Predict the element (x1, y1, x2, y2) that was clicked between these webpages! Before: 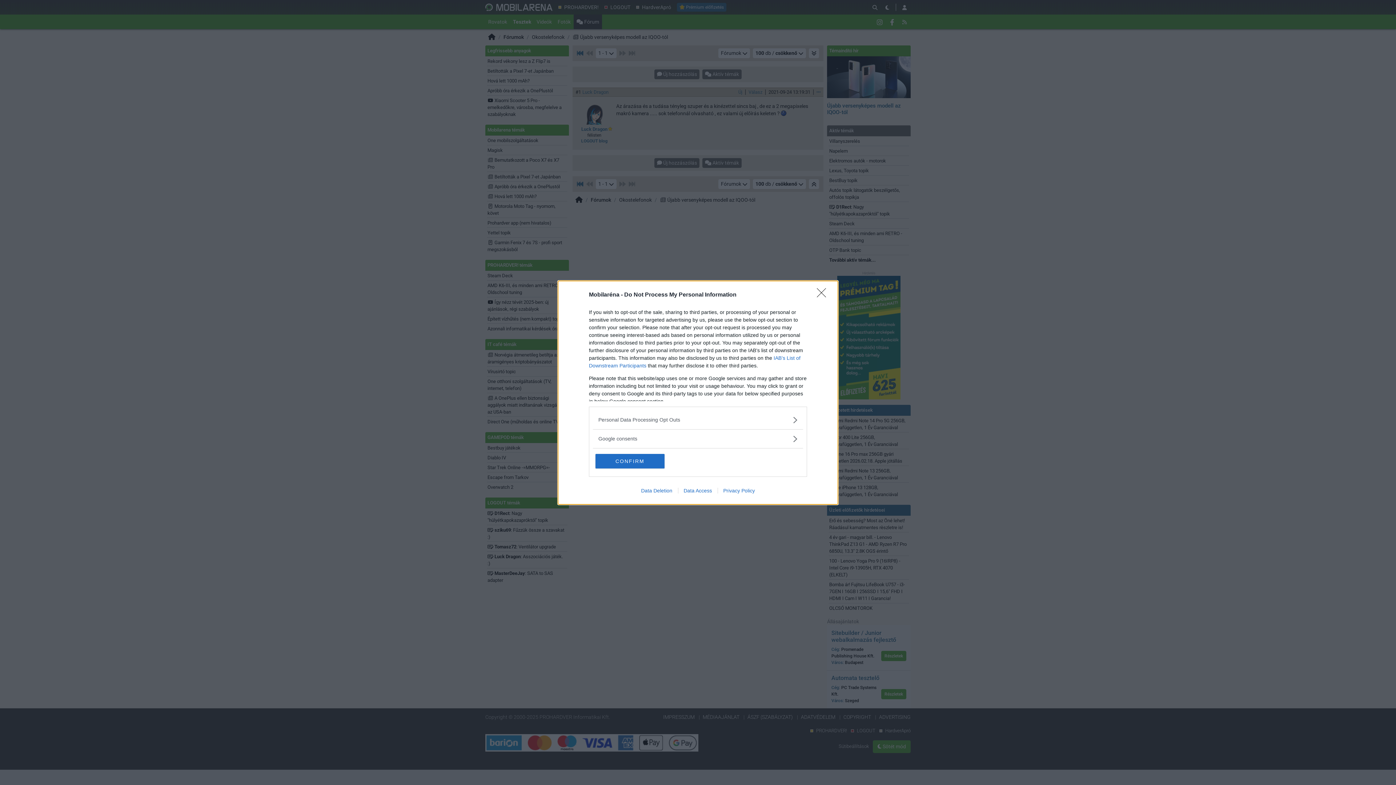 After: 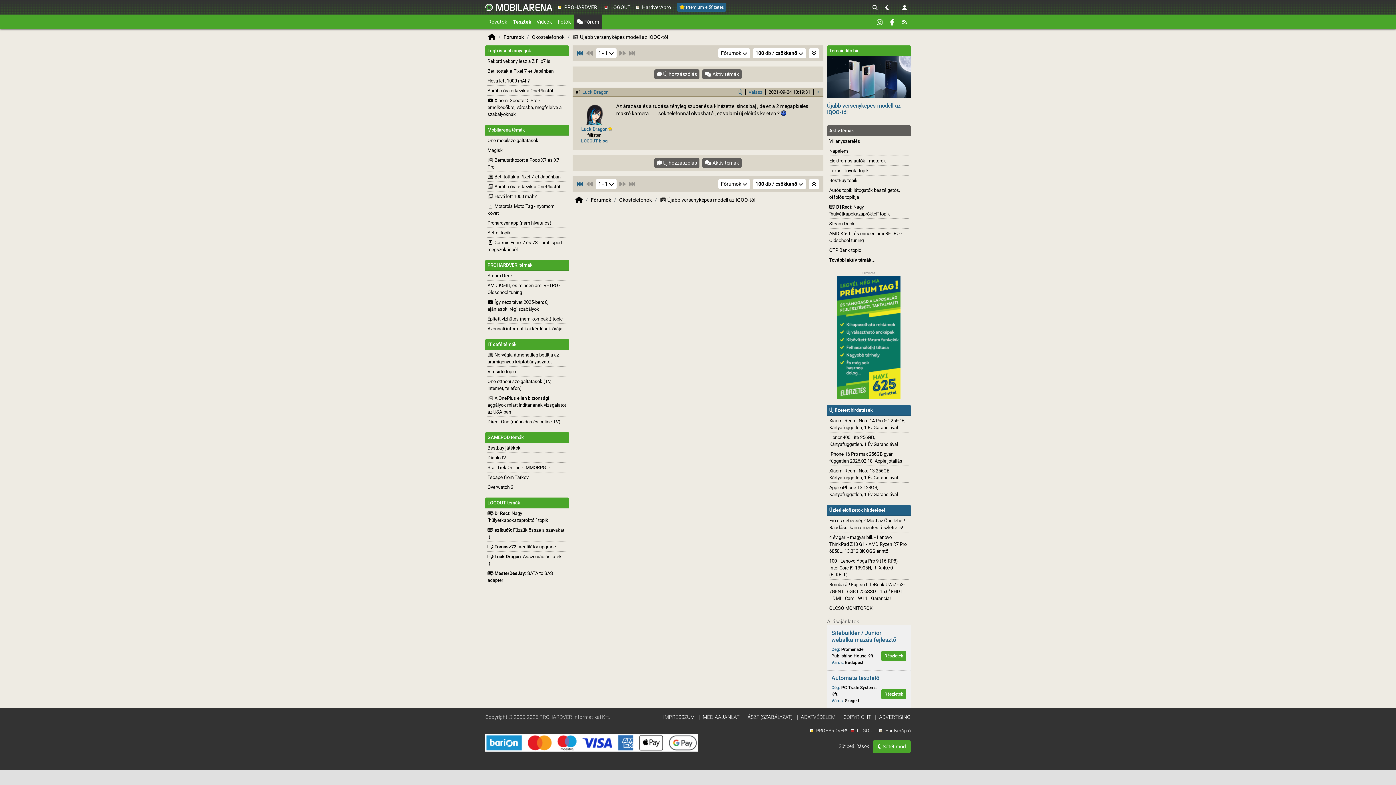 Action: bbox: (595, 454, 664, 468) label: CONFIRM